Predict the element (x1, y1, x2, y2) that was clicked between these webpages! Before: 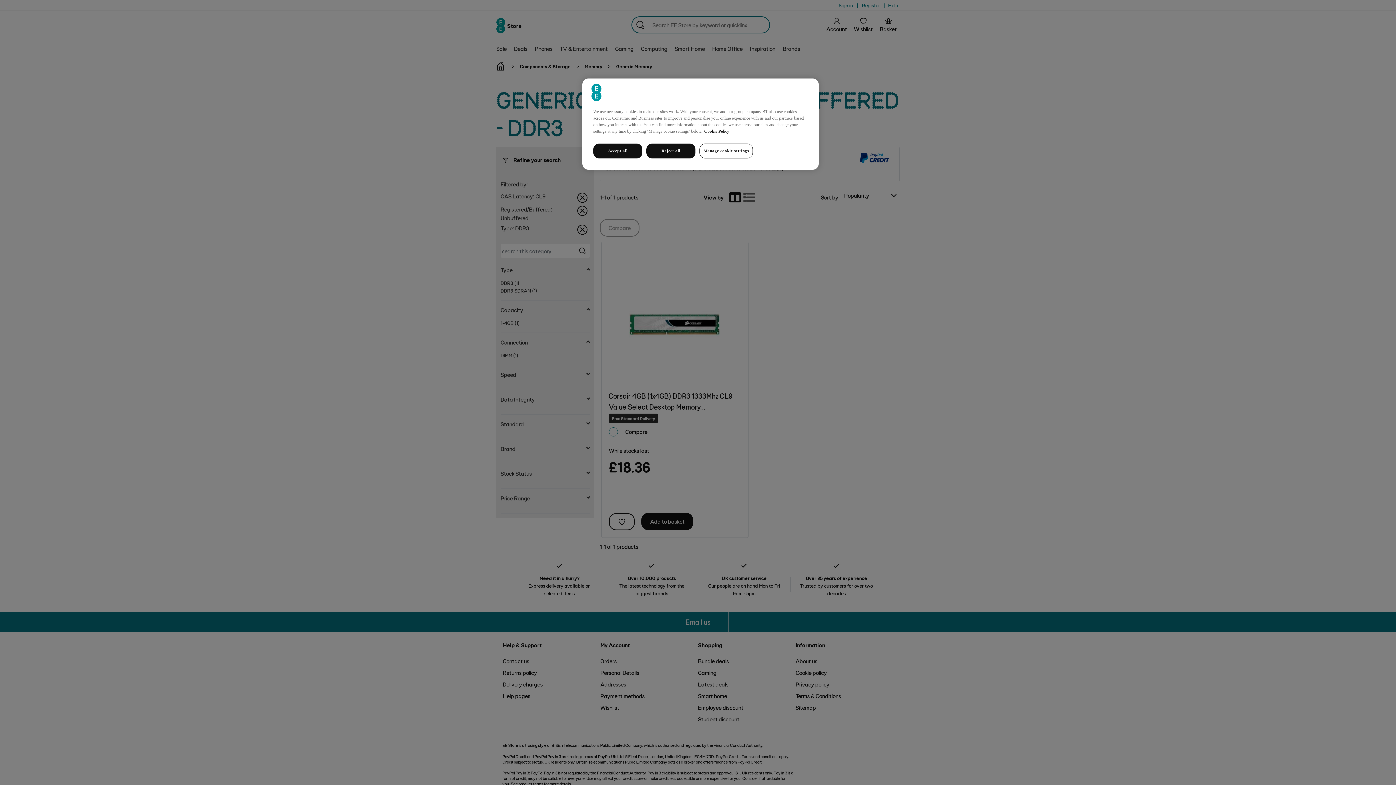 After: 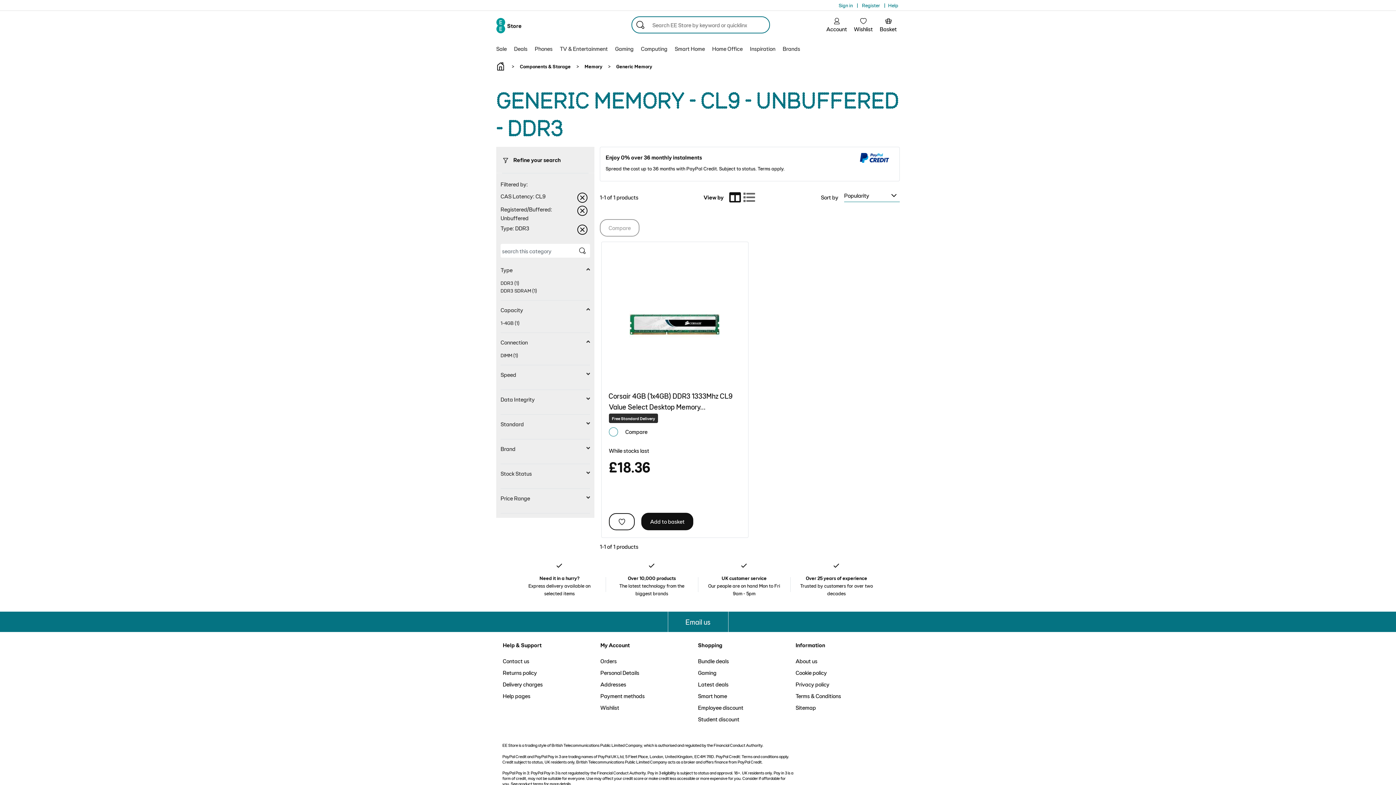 Action: label: Reject all bbox: (646, 143, 695, 158)